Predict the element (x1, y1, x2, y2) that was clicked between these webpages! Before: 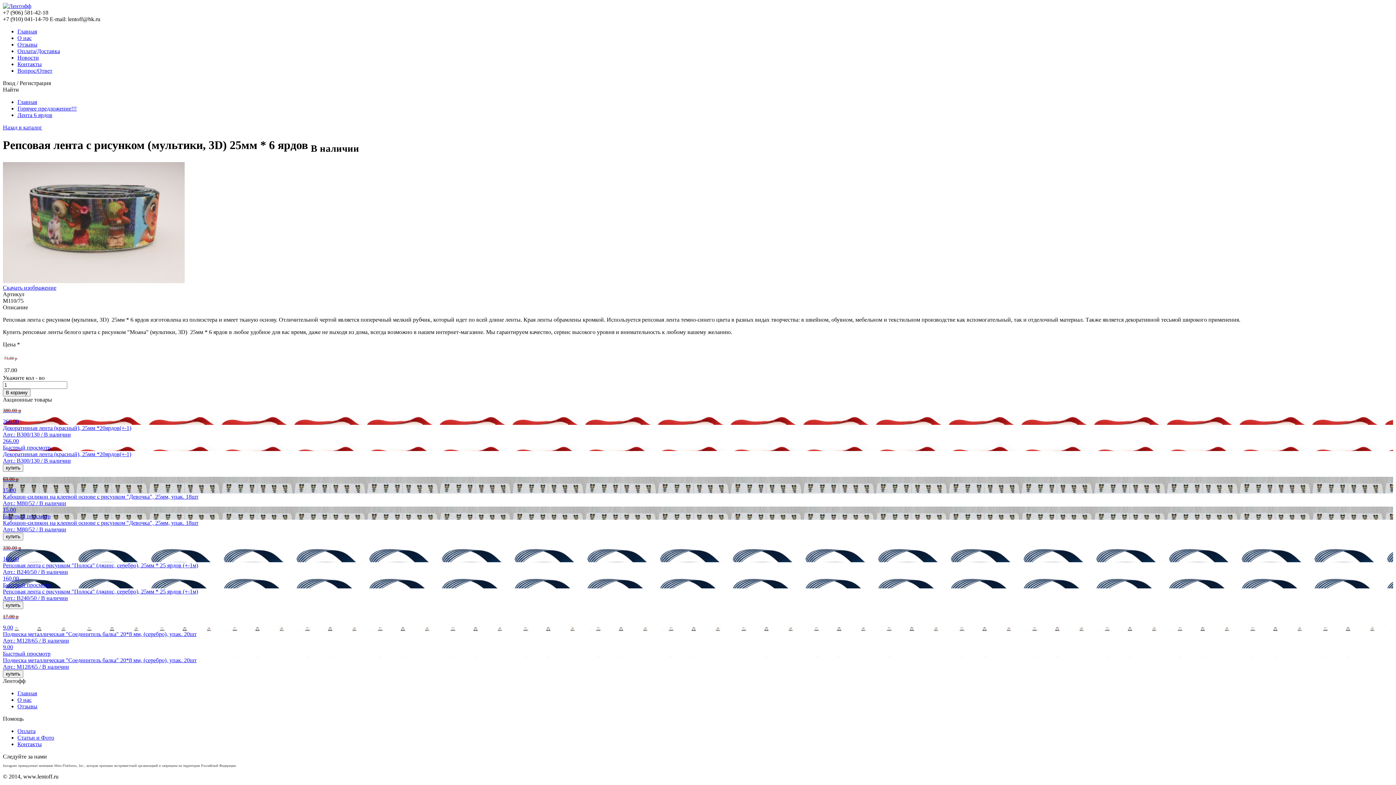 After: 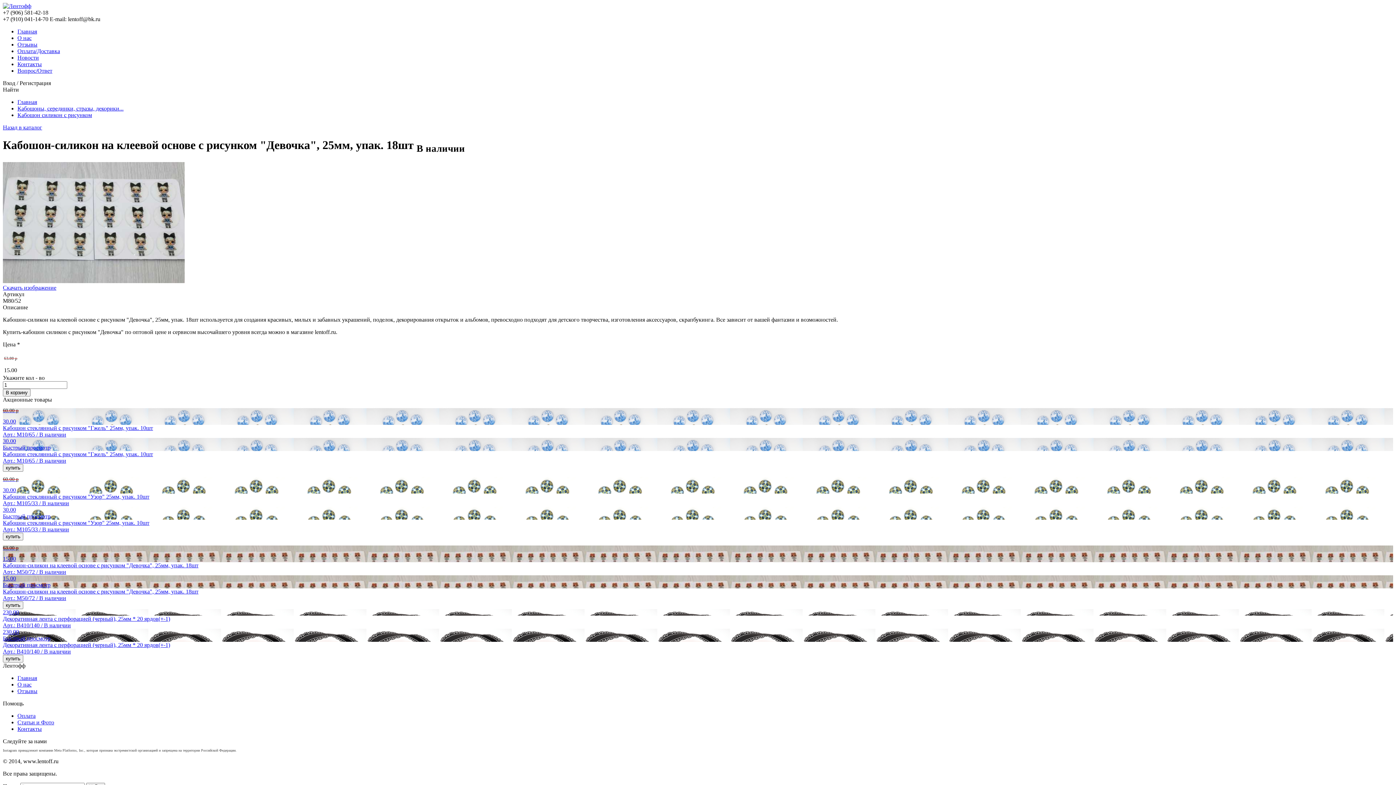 Action: label: 63.00 р

15.00
Кабошон-силикон на клеевой основе с рисунком "Девочка", 25мм, упак. 18шт
Арт.: M80/52 / В наличии
15.00
Быстрый просмотр
Кабошон-силикон на клеевой основе с рисунком "Девочка", 25мм, упак. 18шт
Арт.: M80/52 / В наличии bbox: (2, 477, 1393, 540)